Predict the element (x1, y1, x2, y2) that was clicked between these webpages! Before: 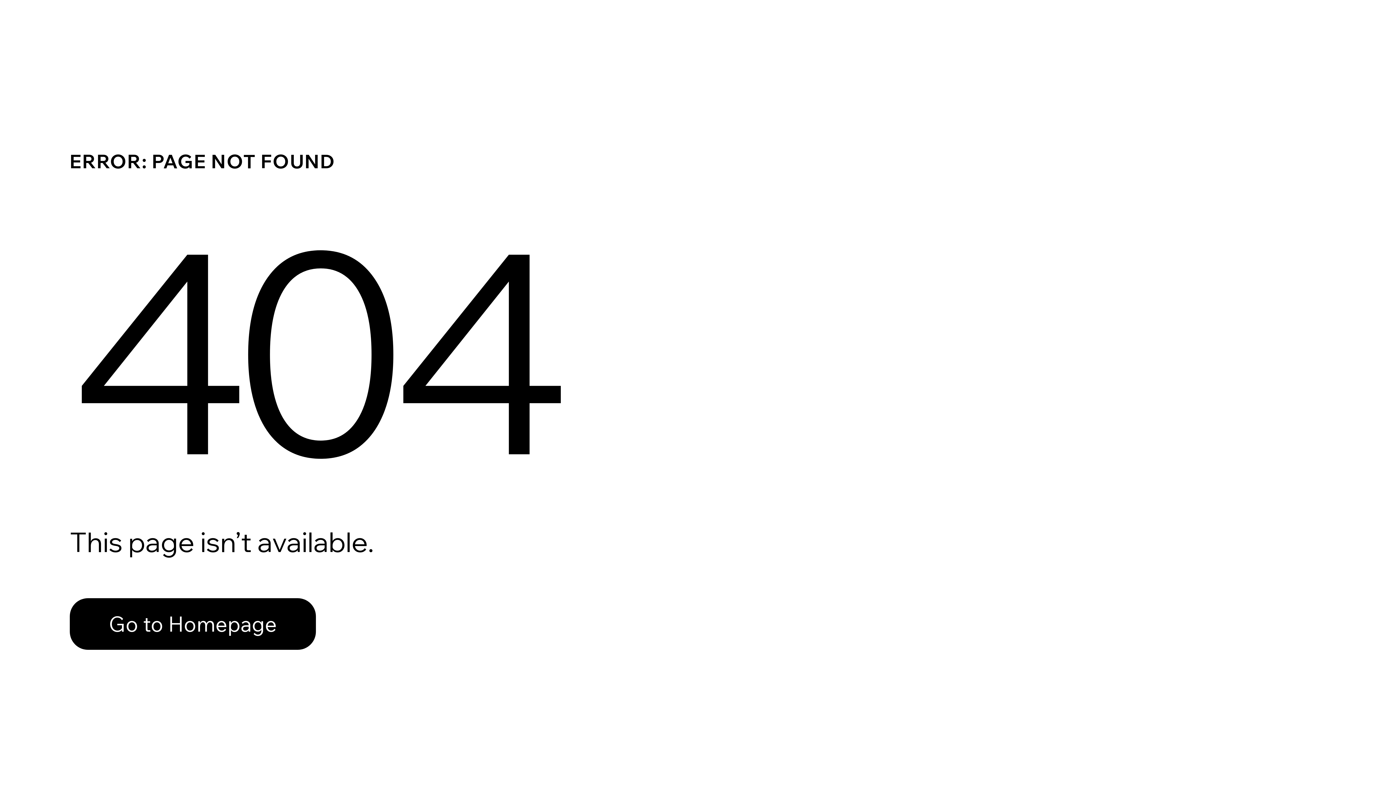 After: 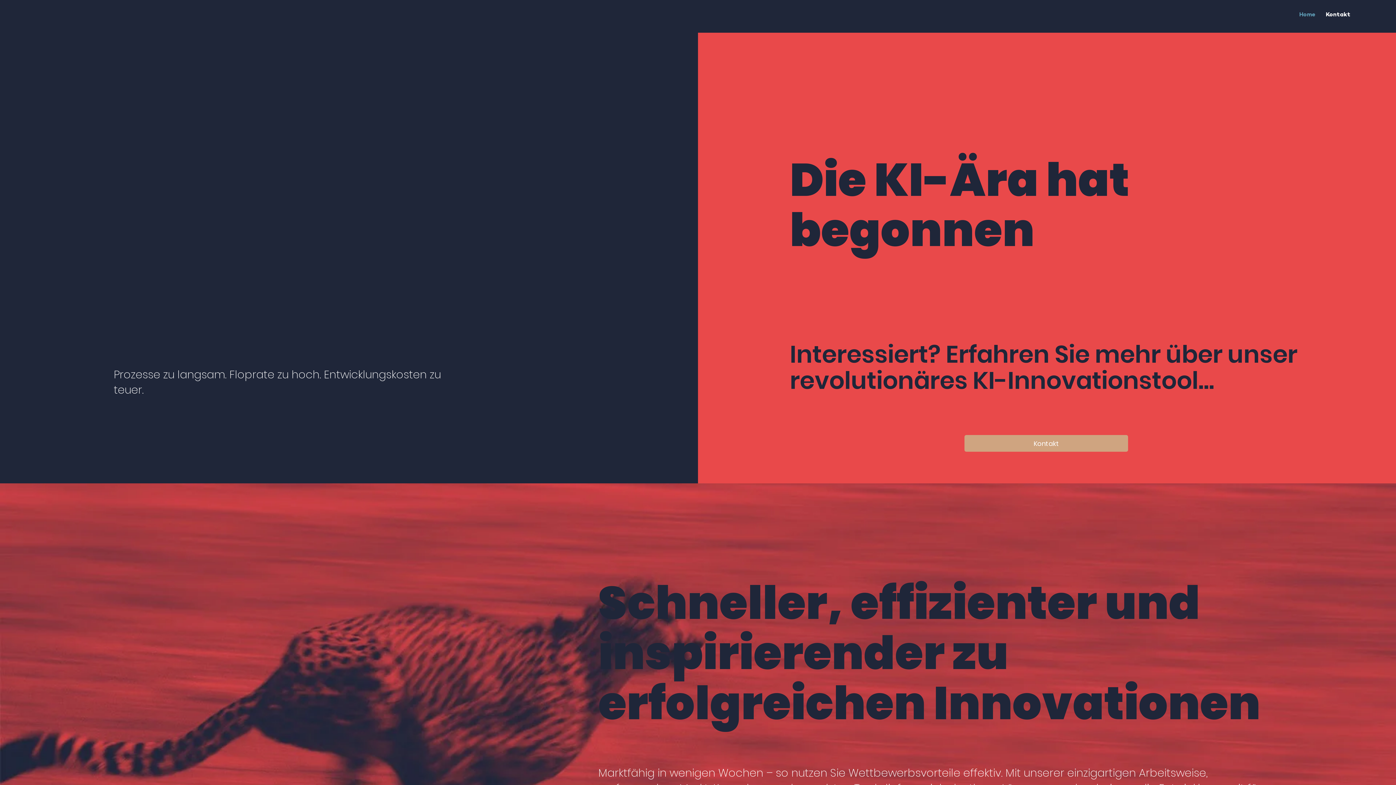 Action: label: Go to Homepage bbox: (69, 598, 316, 650)